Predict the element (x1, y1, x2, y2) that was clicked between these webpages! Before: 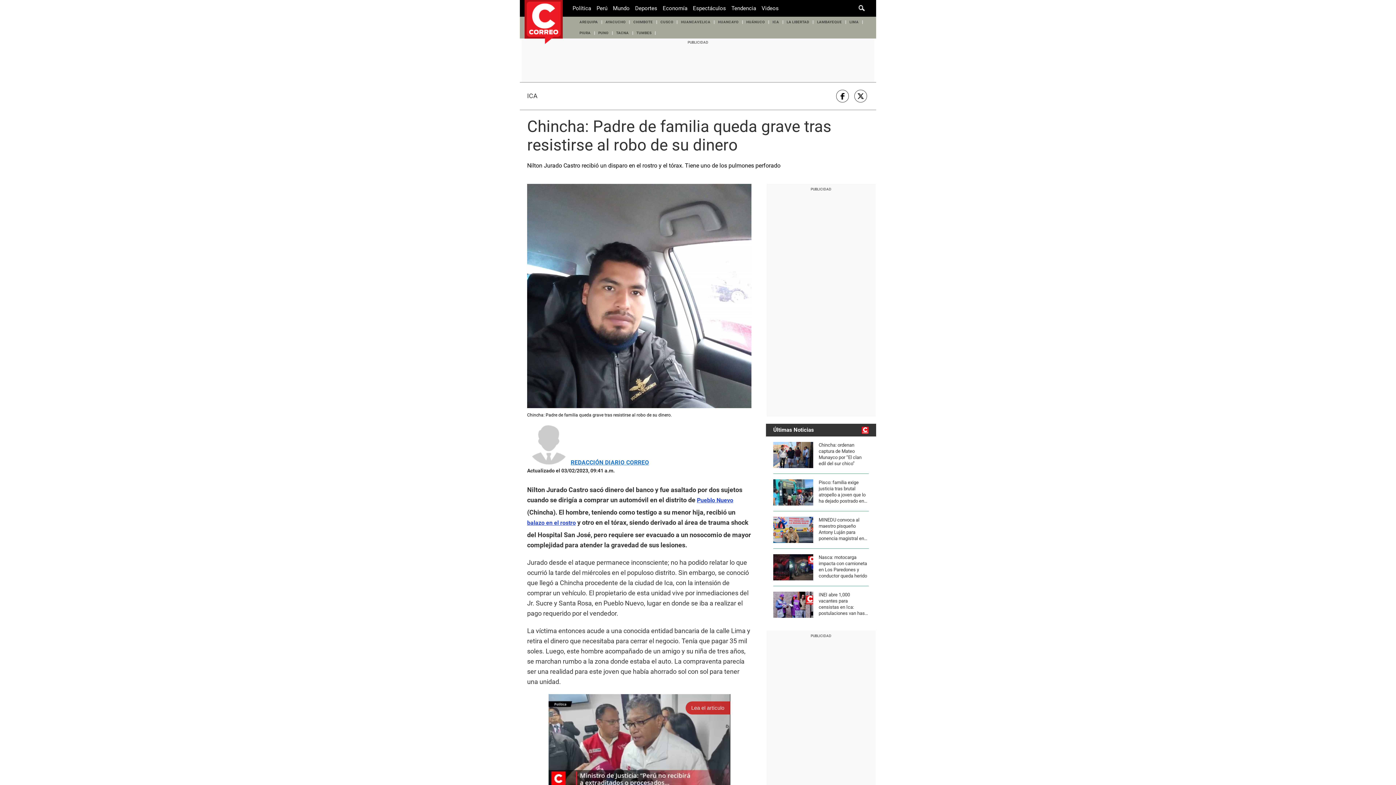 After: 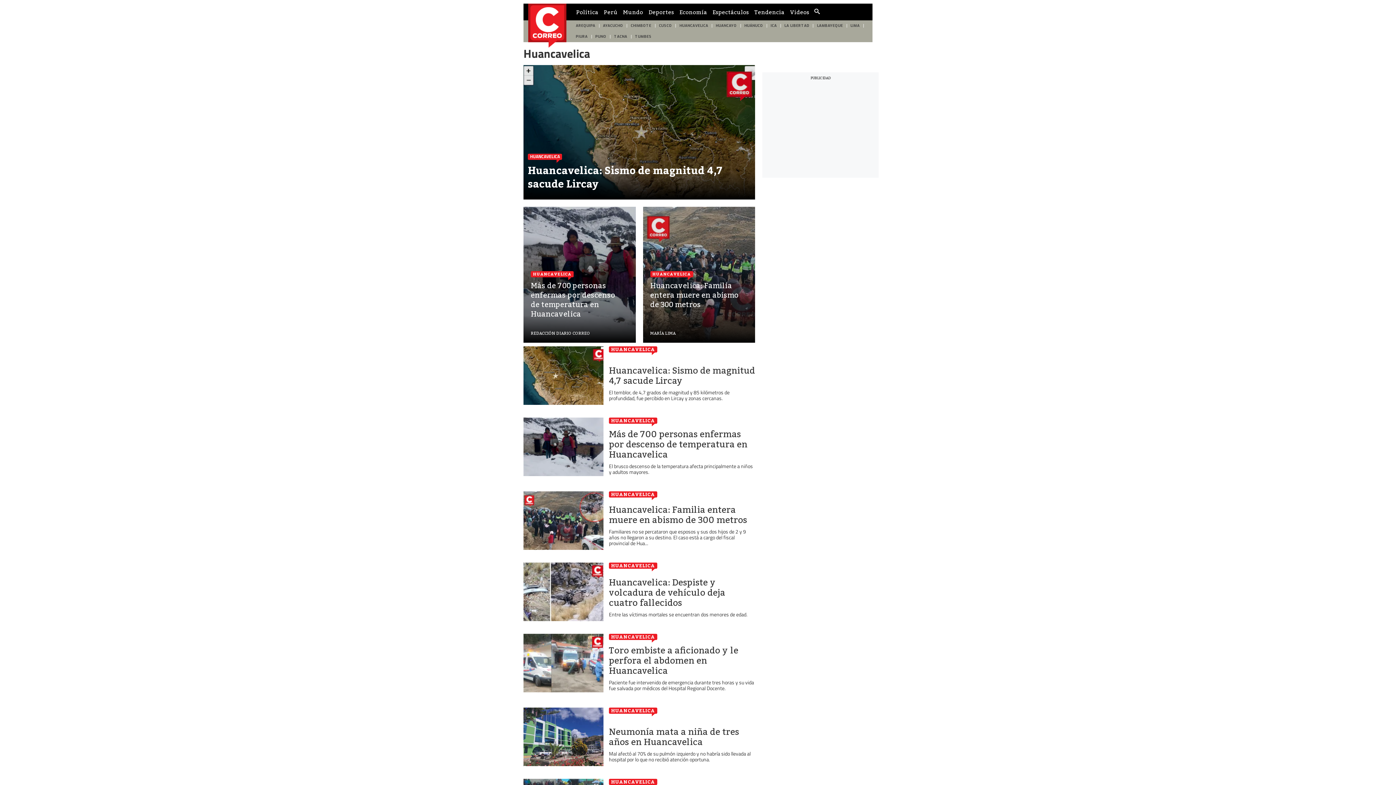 Action: label: HUANCAVELICA bbox: (677, 16, 714, 27)